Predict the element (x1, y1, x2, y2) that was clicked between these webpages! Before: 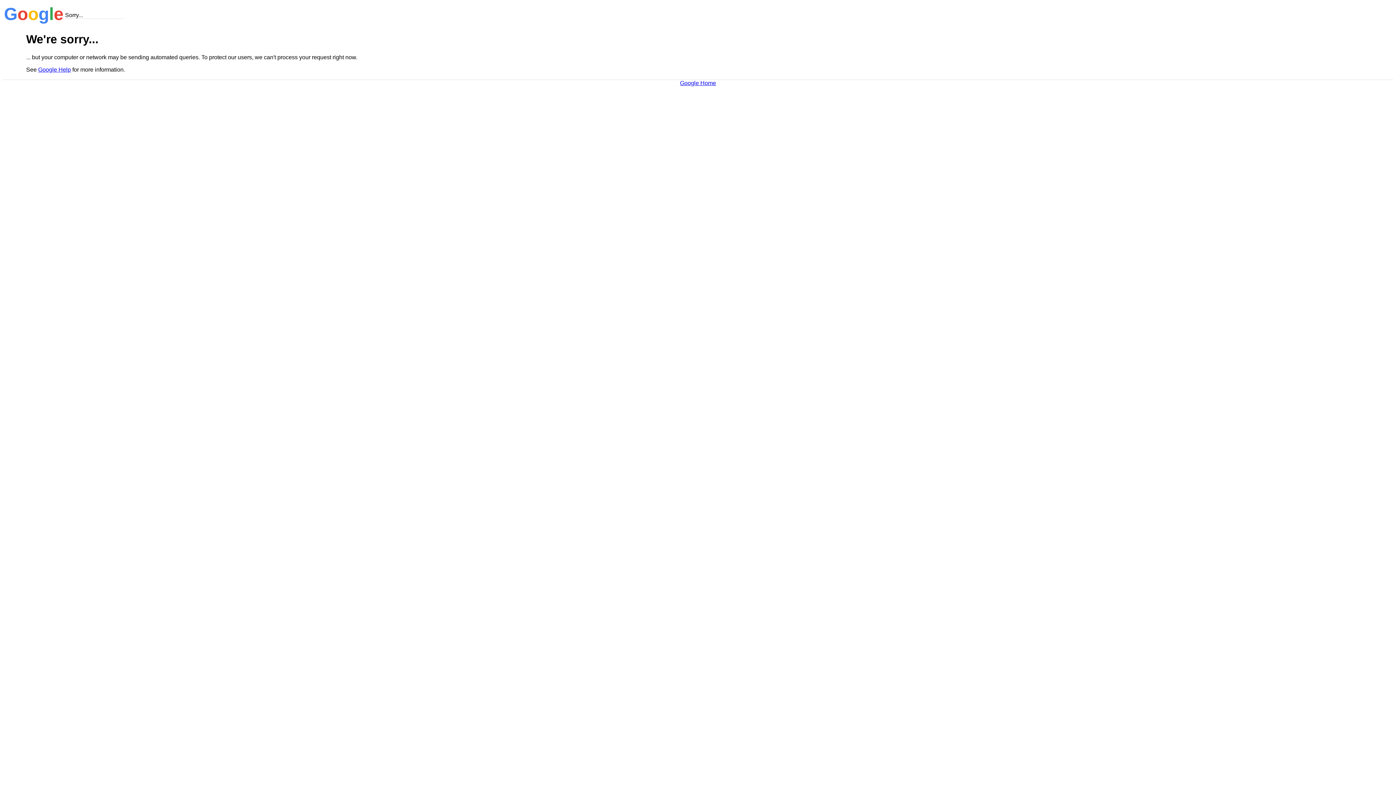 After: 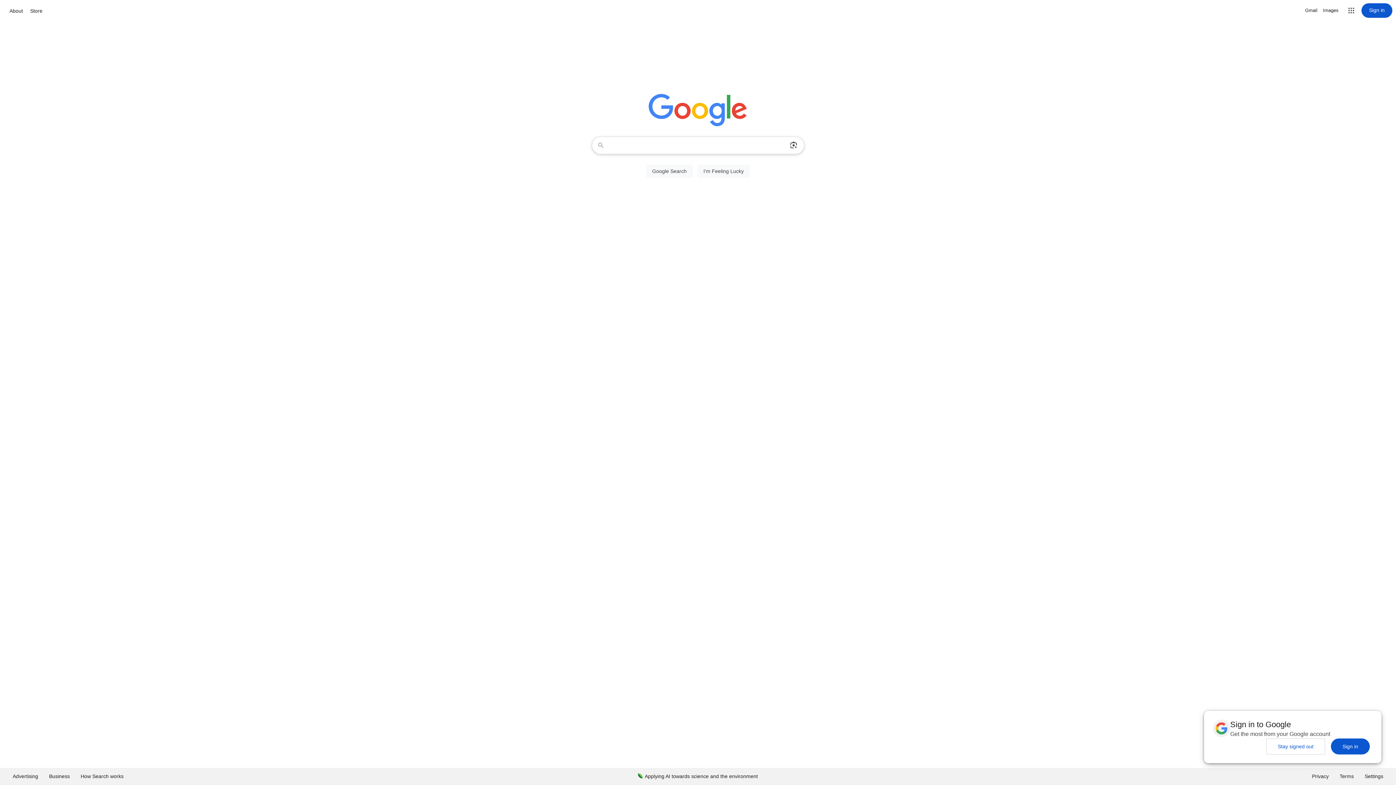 Action: label: Google Home bbox: (680, 79, 716, 86)